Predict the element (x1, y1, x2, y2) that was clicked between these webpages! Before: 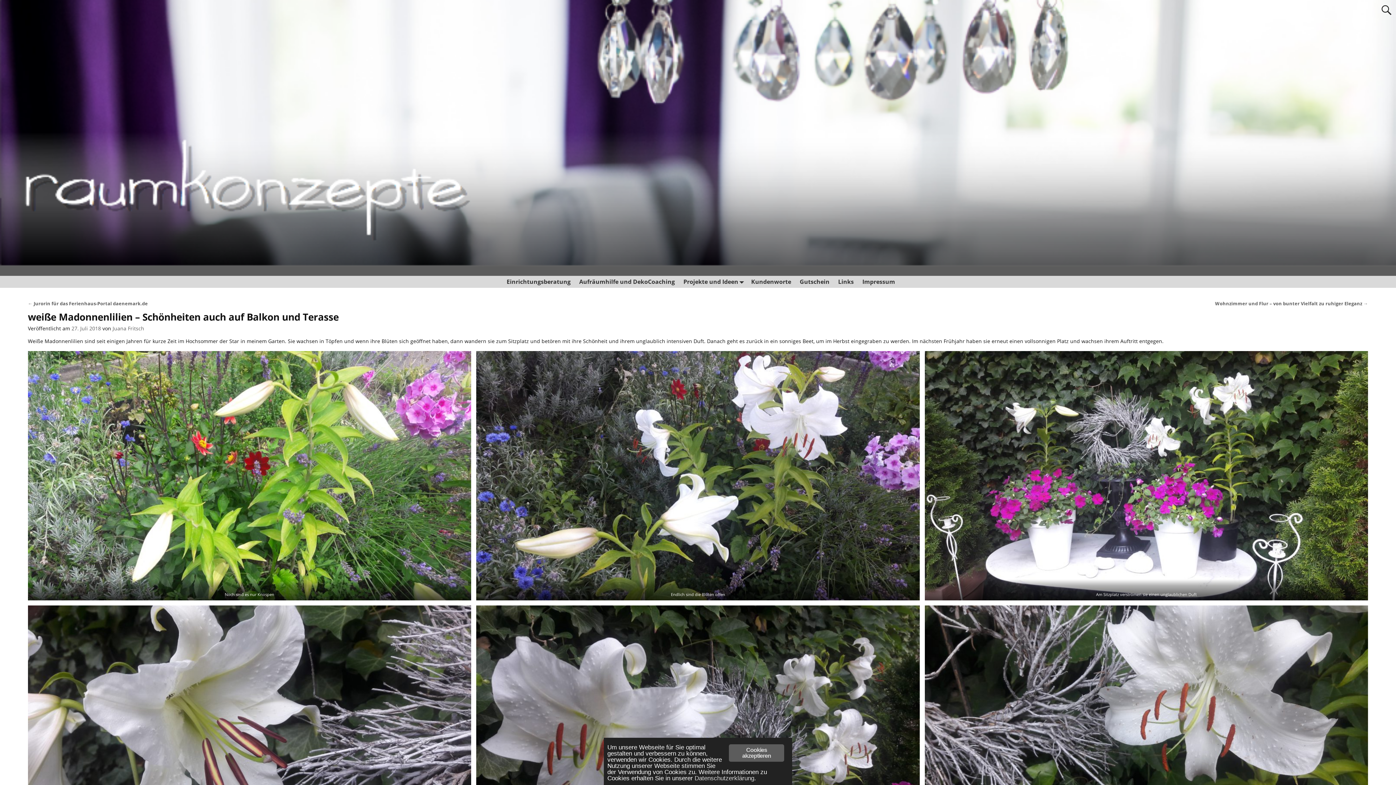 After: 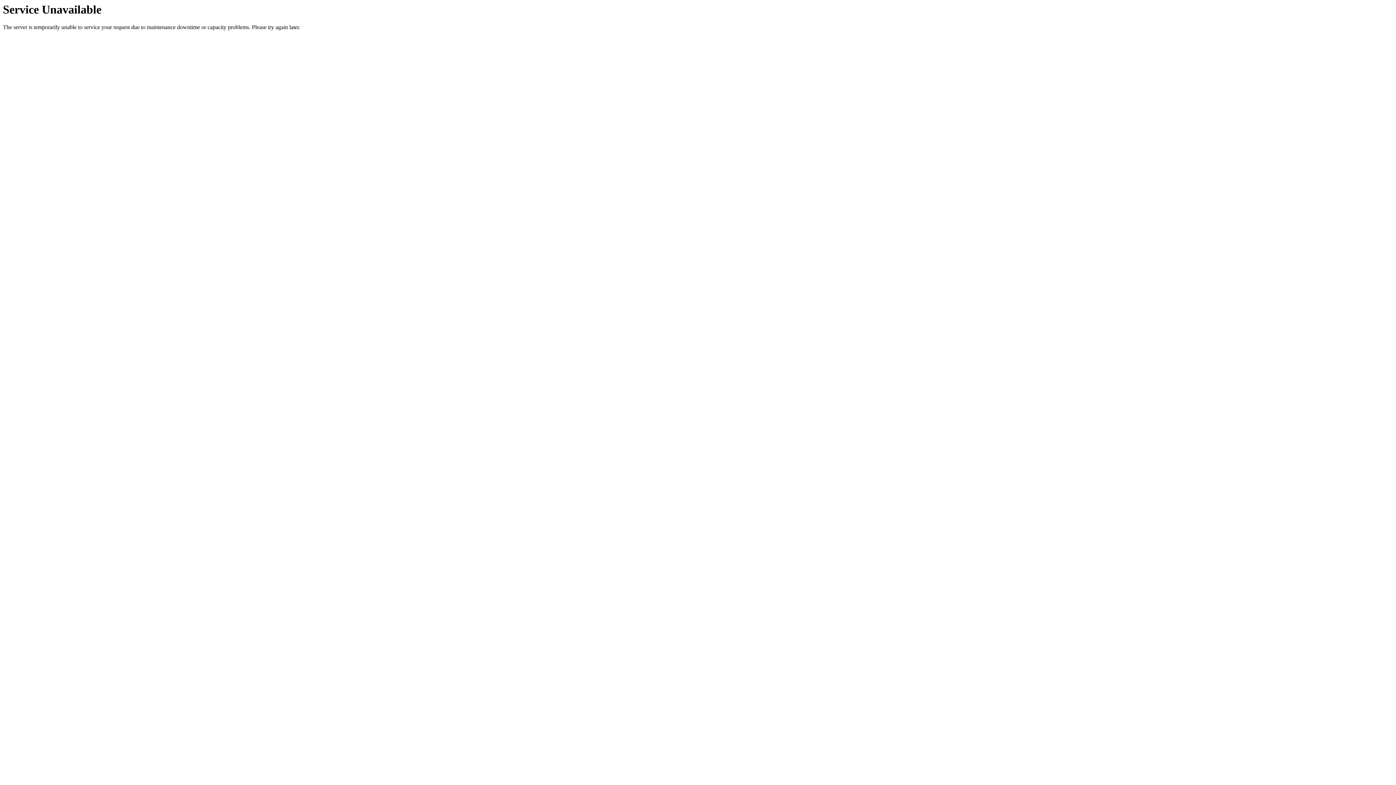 Action: label: Juana Fritsch bbox: (112, 325, 144, 331)